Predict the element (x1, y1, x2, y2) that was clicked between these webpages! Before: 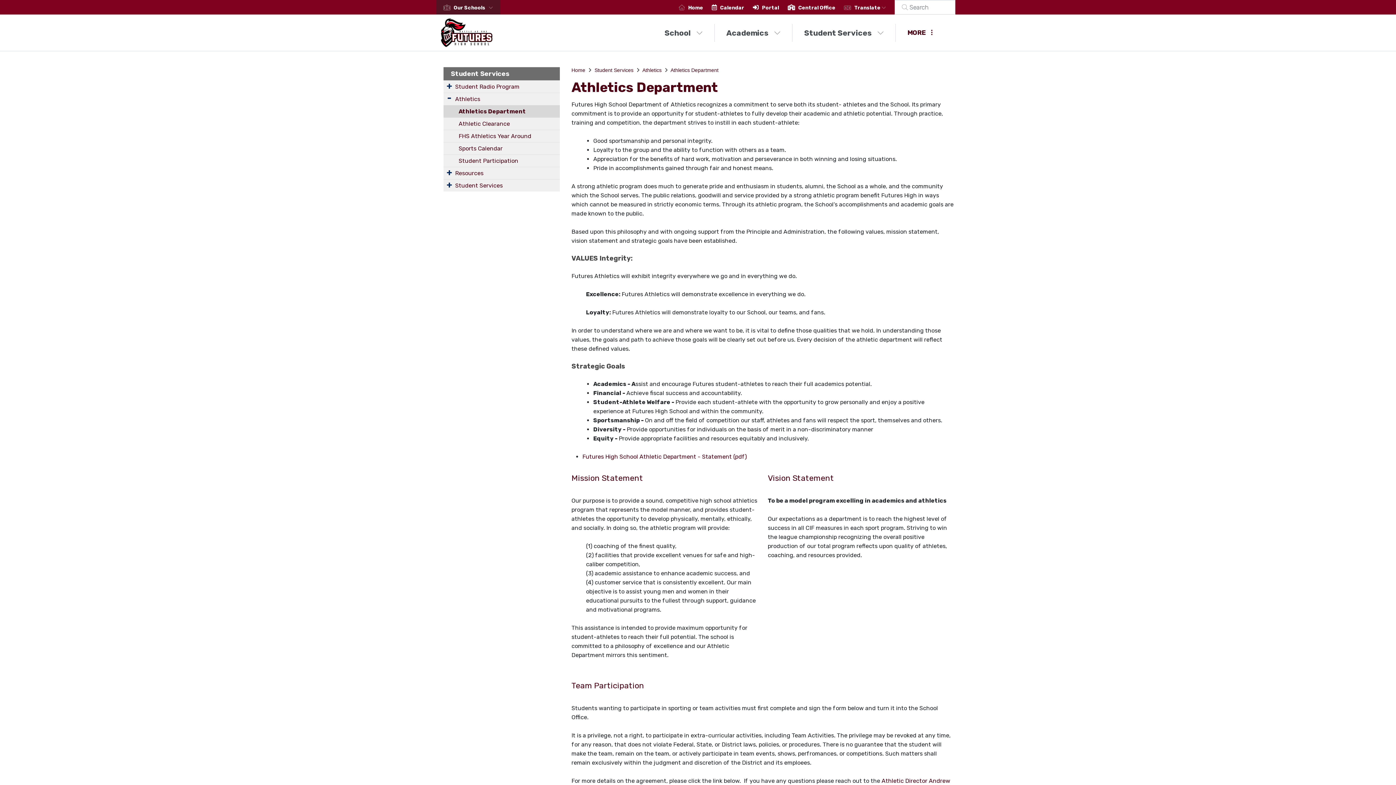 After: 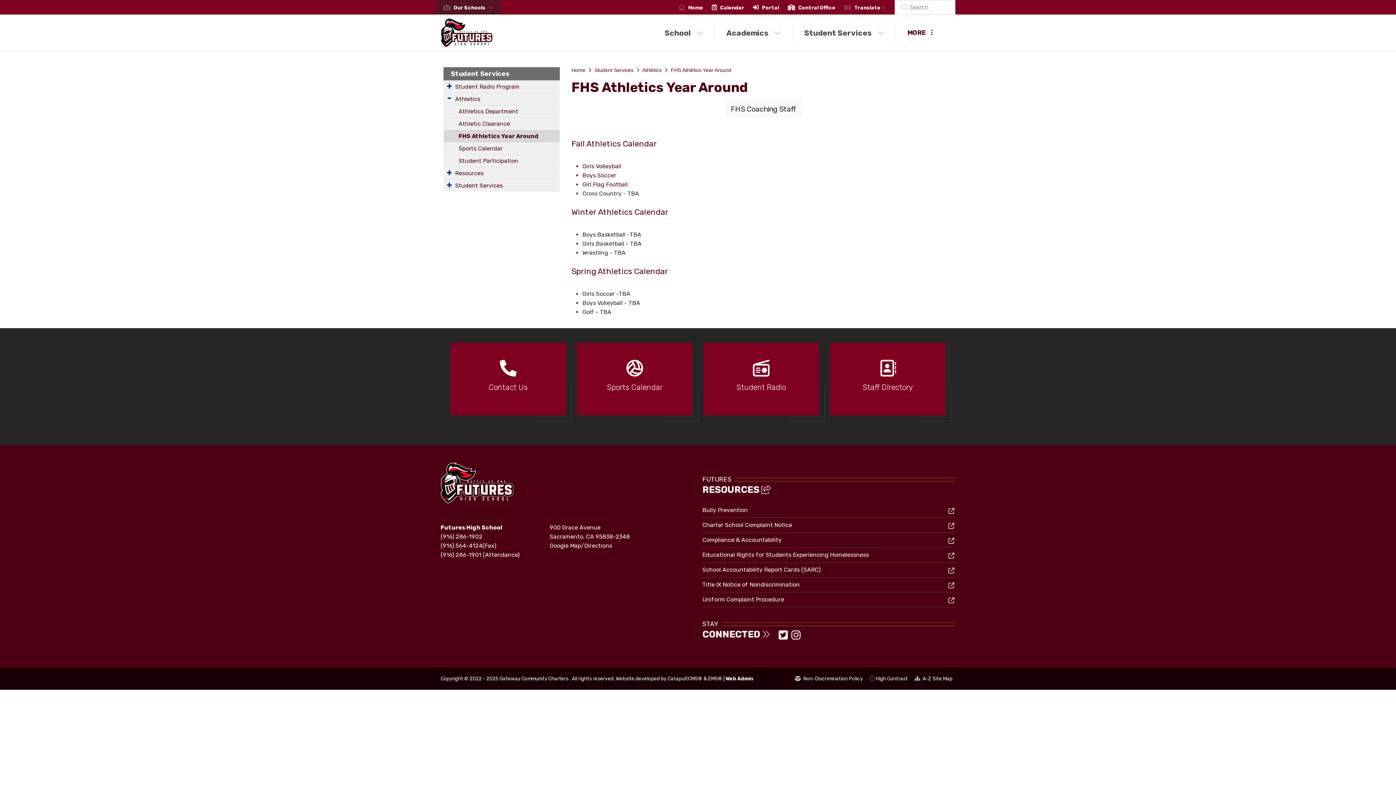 Action: bbox: (443, 129, 560, 142) label: FHS Athletics Year Around